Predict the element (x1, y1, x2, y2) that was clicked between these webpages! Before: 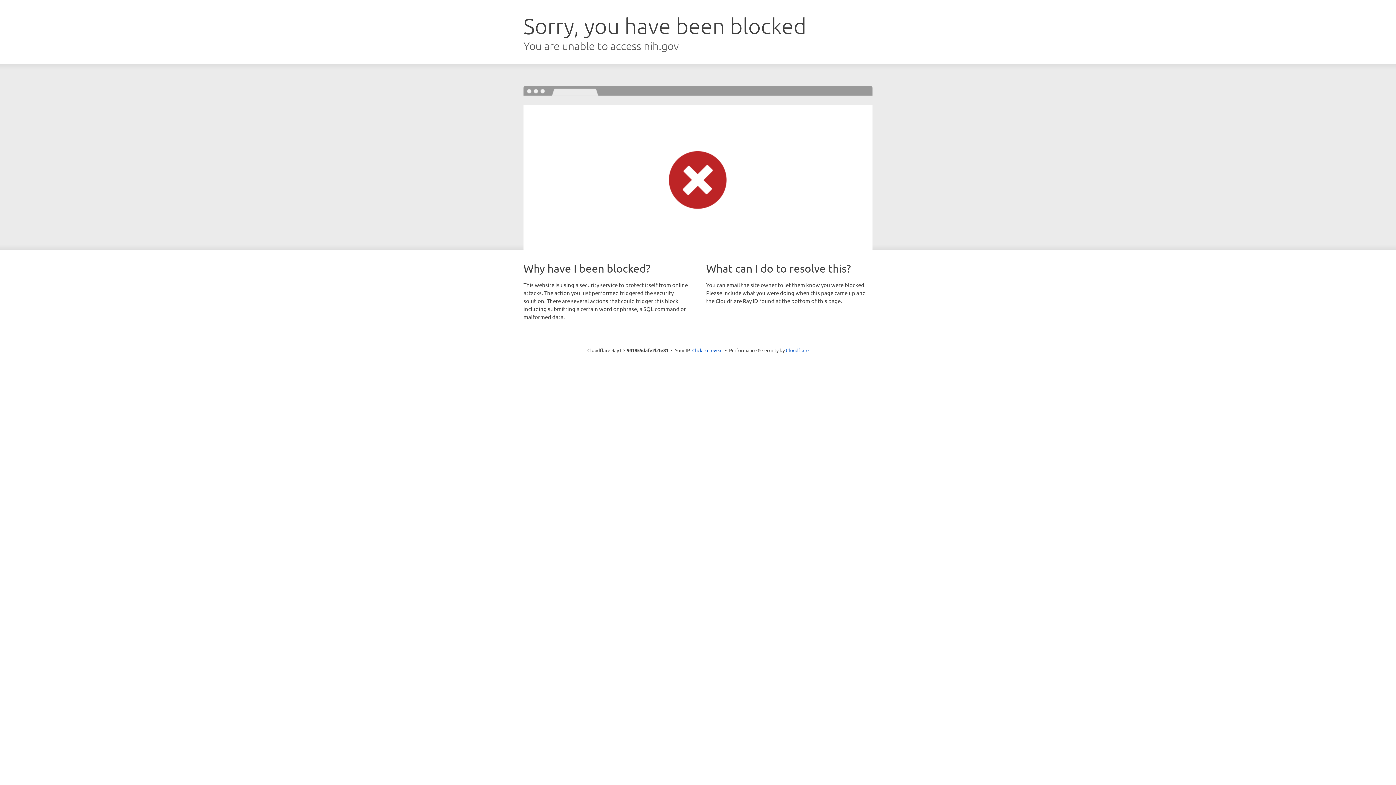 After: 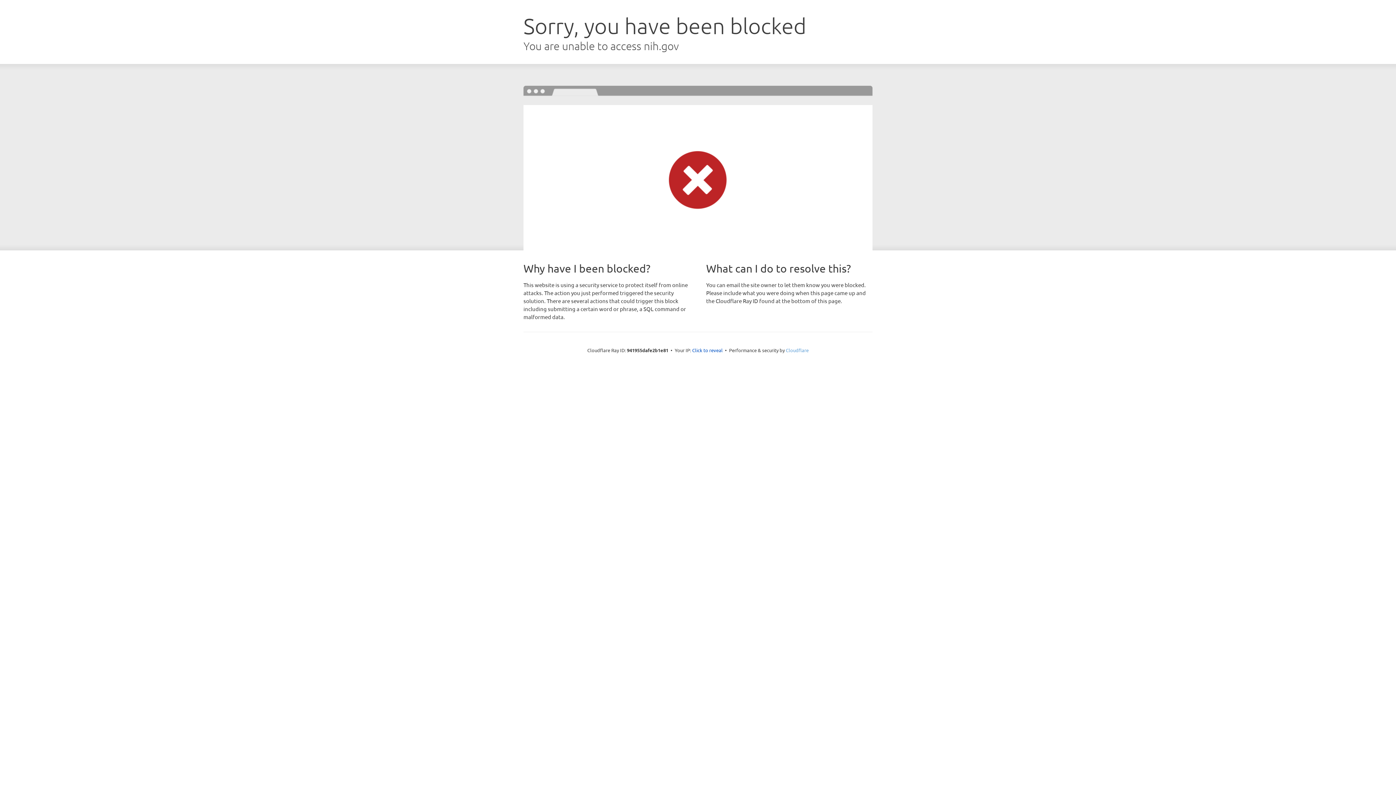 Action: bbox: (786, 347, 808, 353) label: Cloudflare